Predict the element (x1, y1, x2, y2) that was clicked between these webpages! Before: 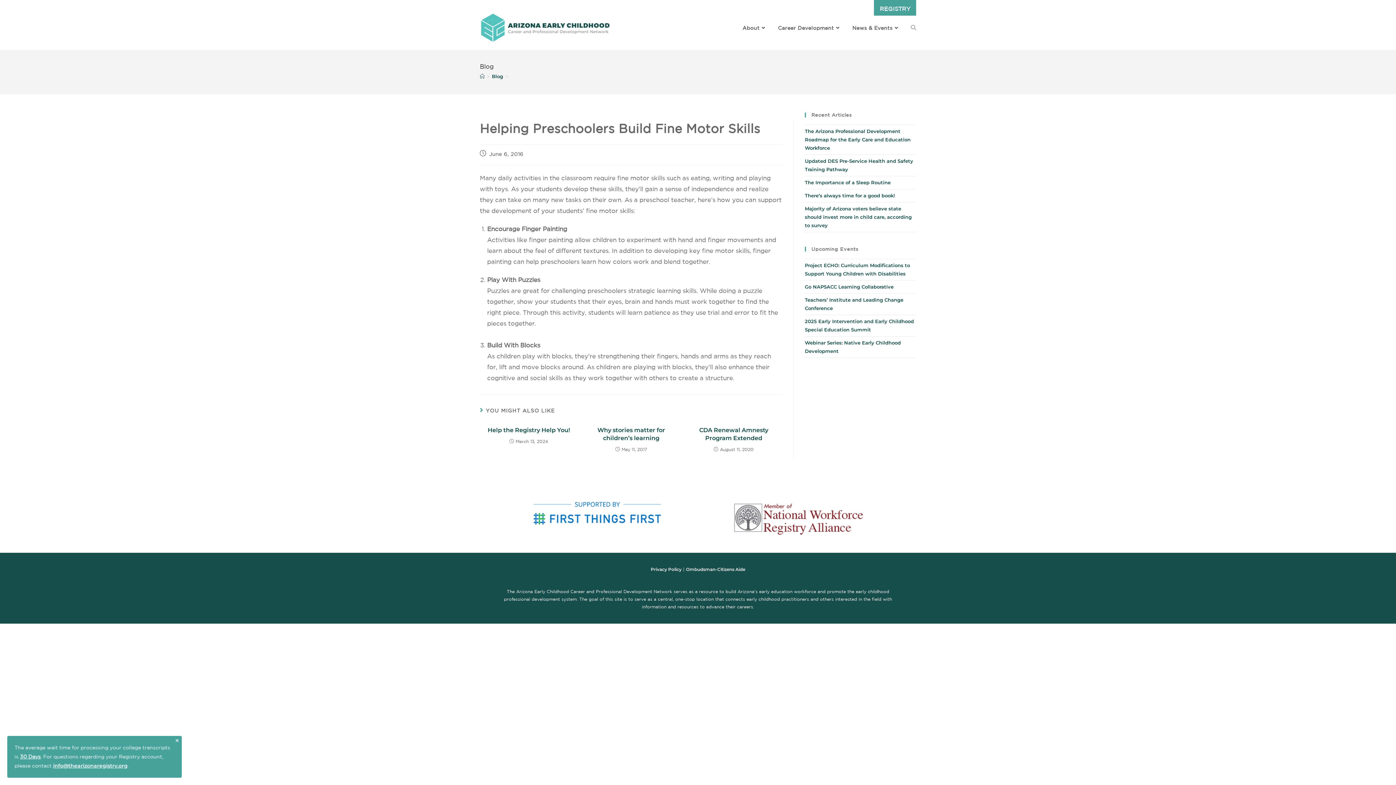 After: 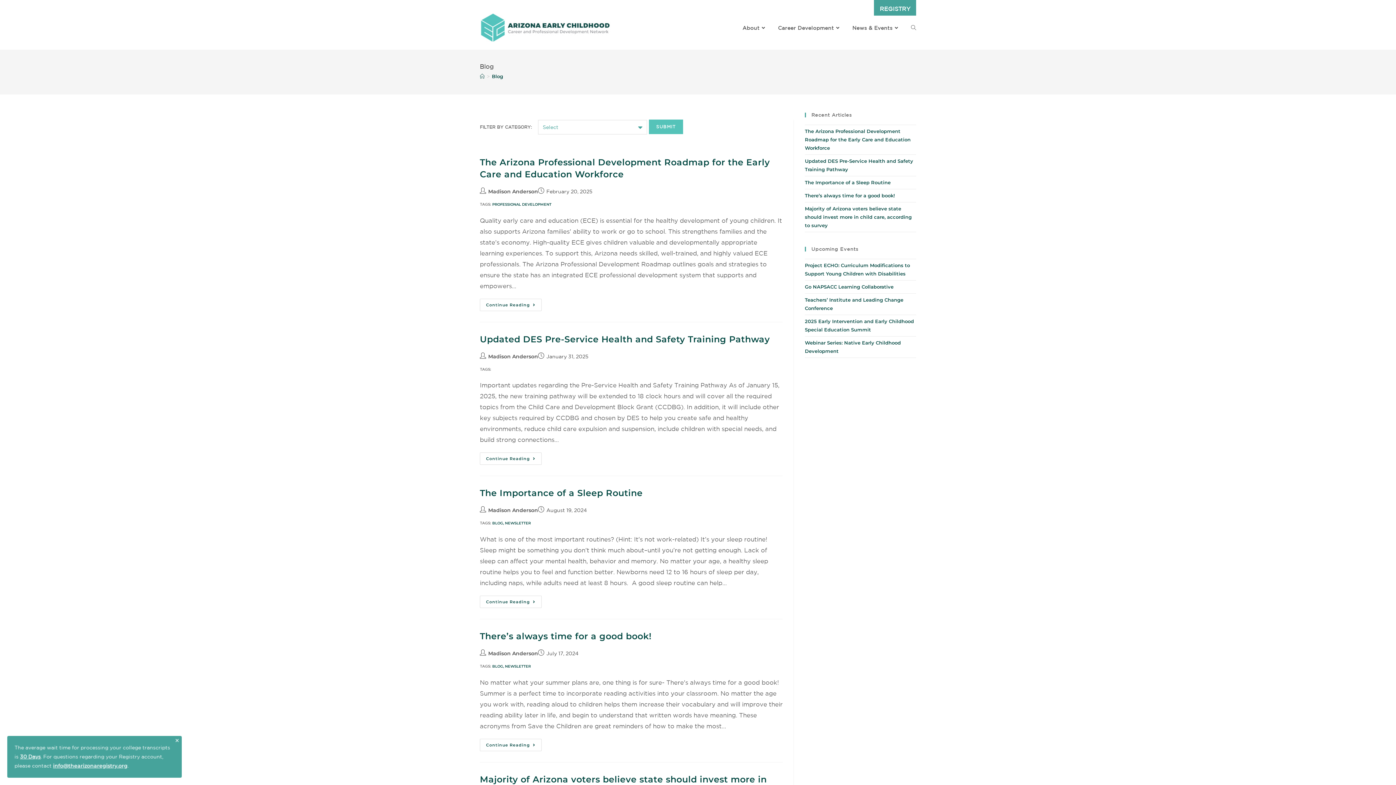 Action: bbox: (847, 6, 905, 49) label: News & Events